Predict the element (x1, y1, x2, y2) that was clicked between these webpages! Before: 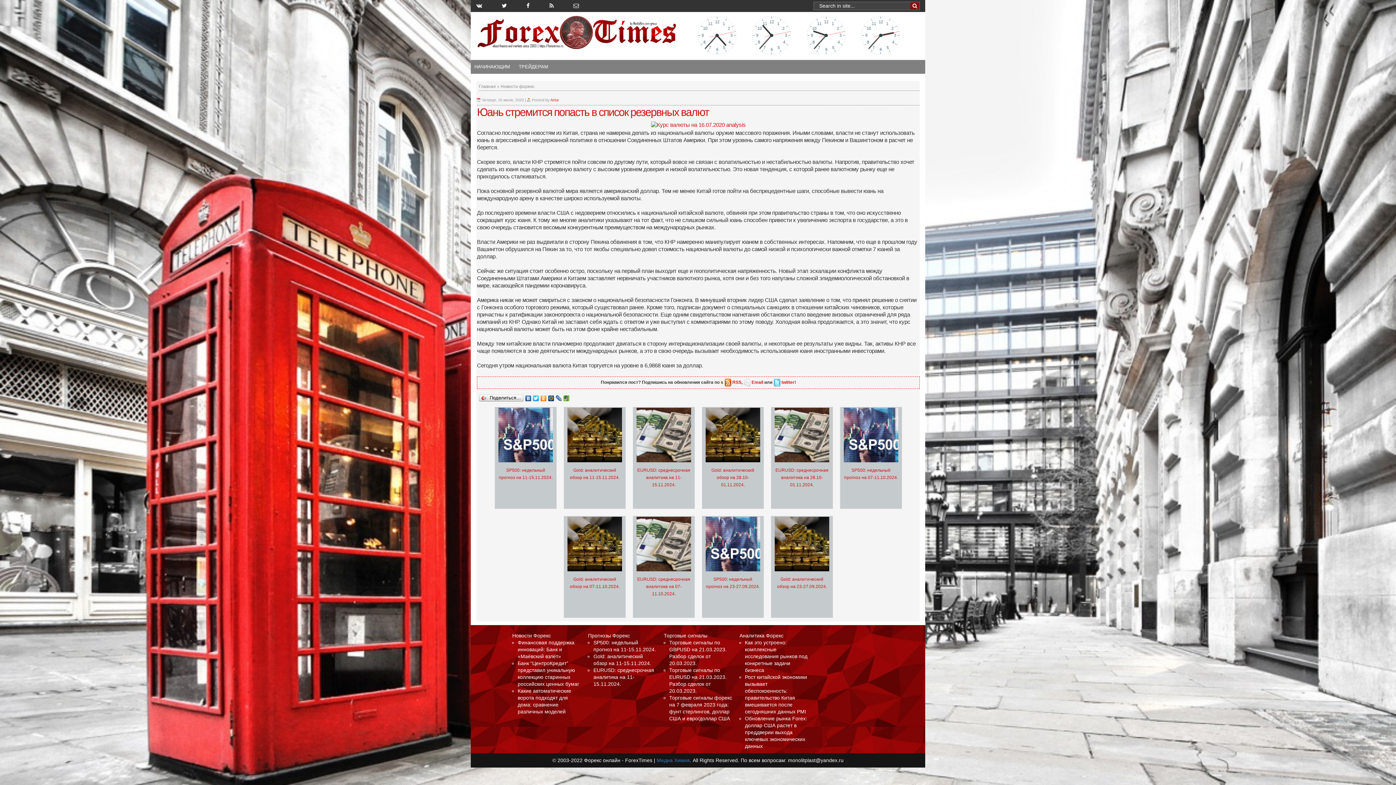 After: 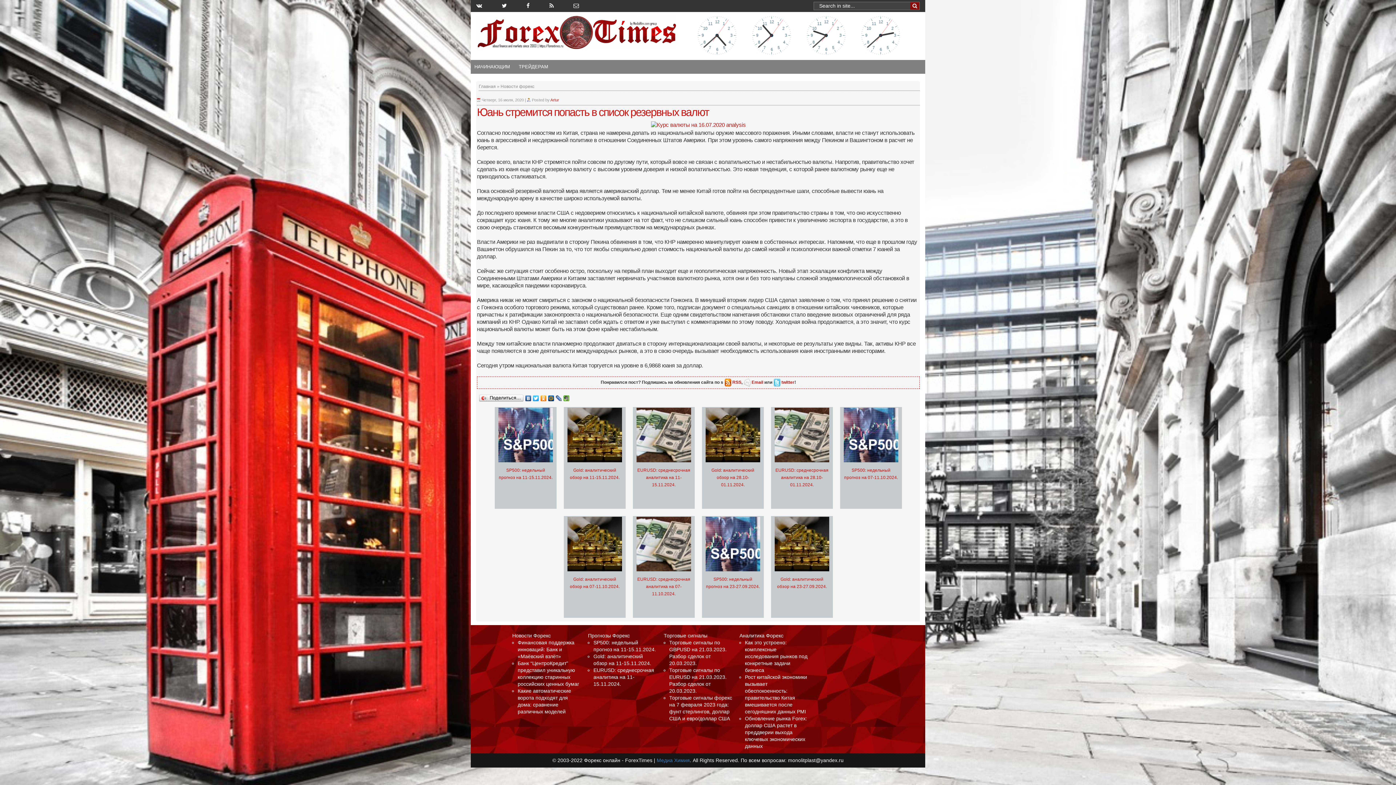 Action: bbox: (547, 393, 555, 399)